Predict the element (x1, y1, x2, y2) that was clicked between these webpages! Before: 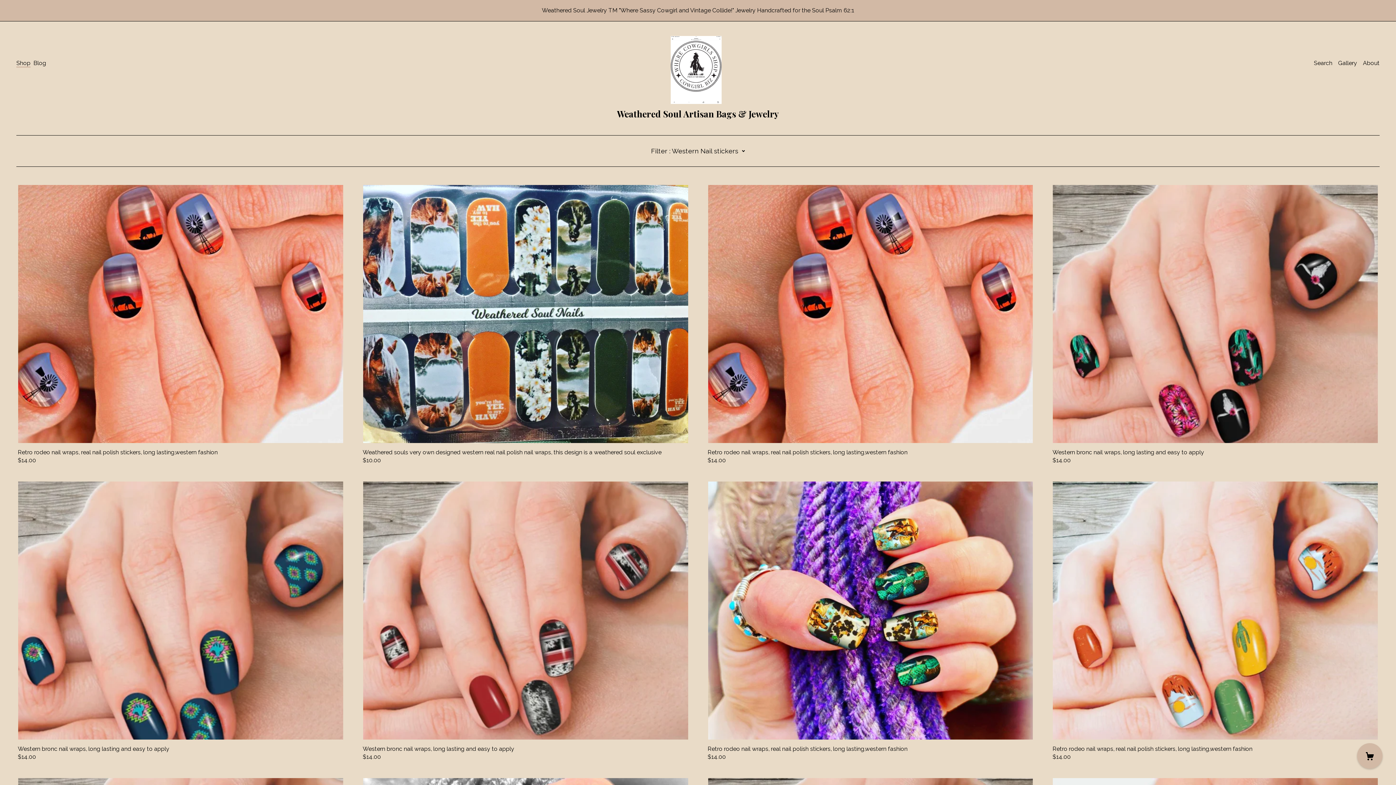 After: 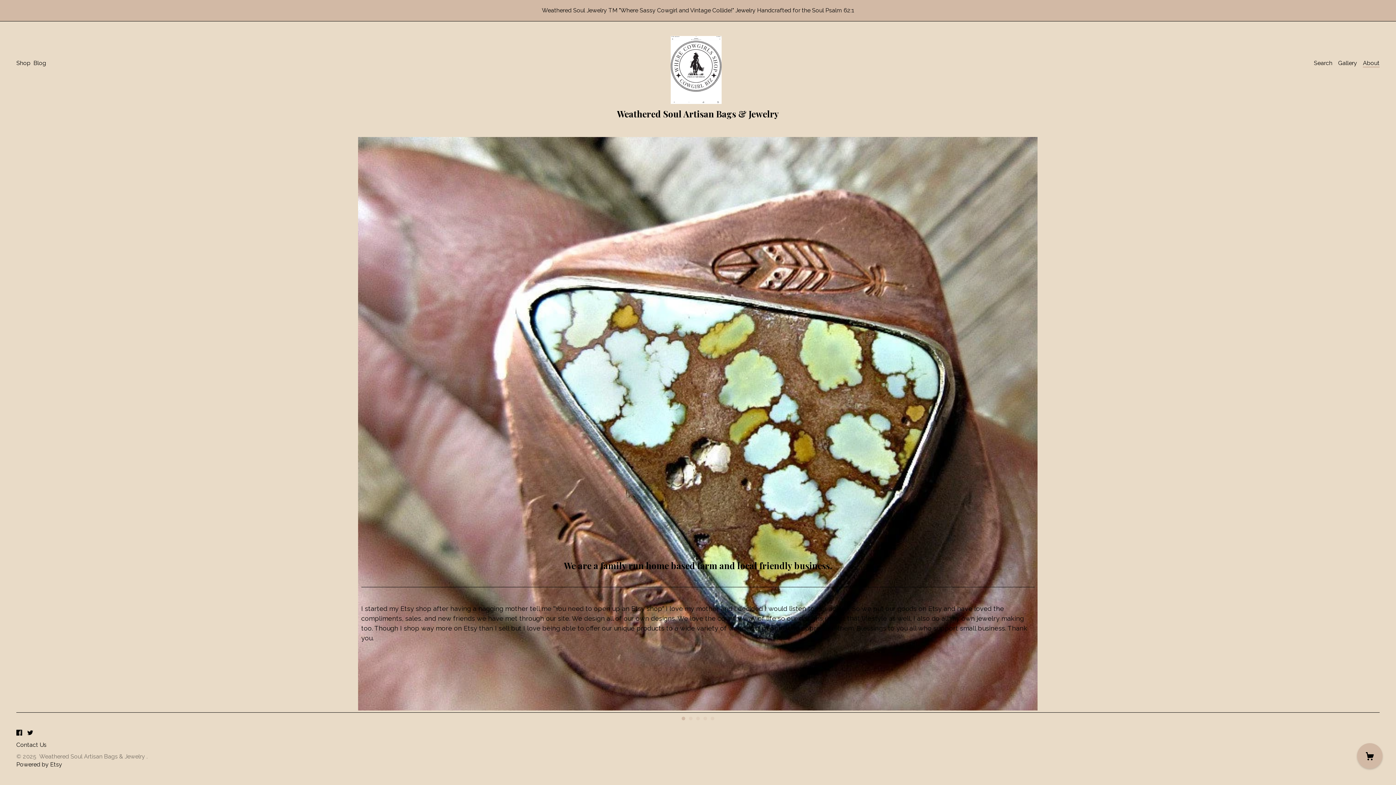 Action: bbox: (1363, 59, 1380, 66) label: About